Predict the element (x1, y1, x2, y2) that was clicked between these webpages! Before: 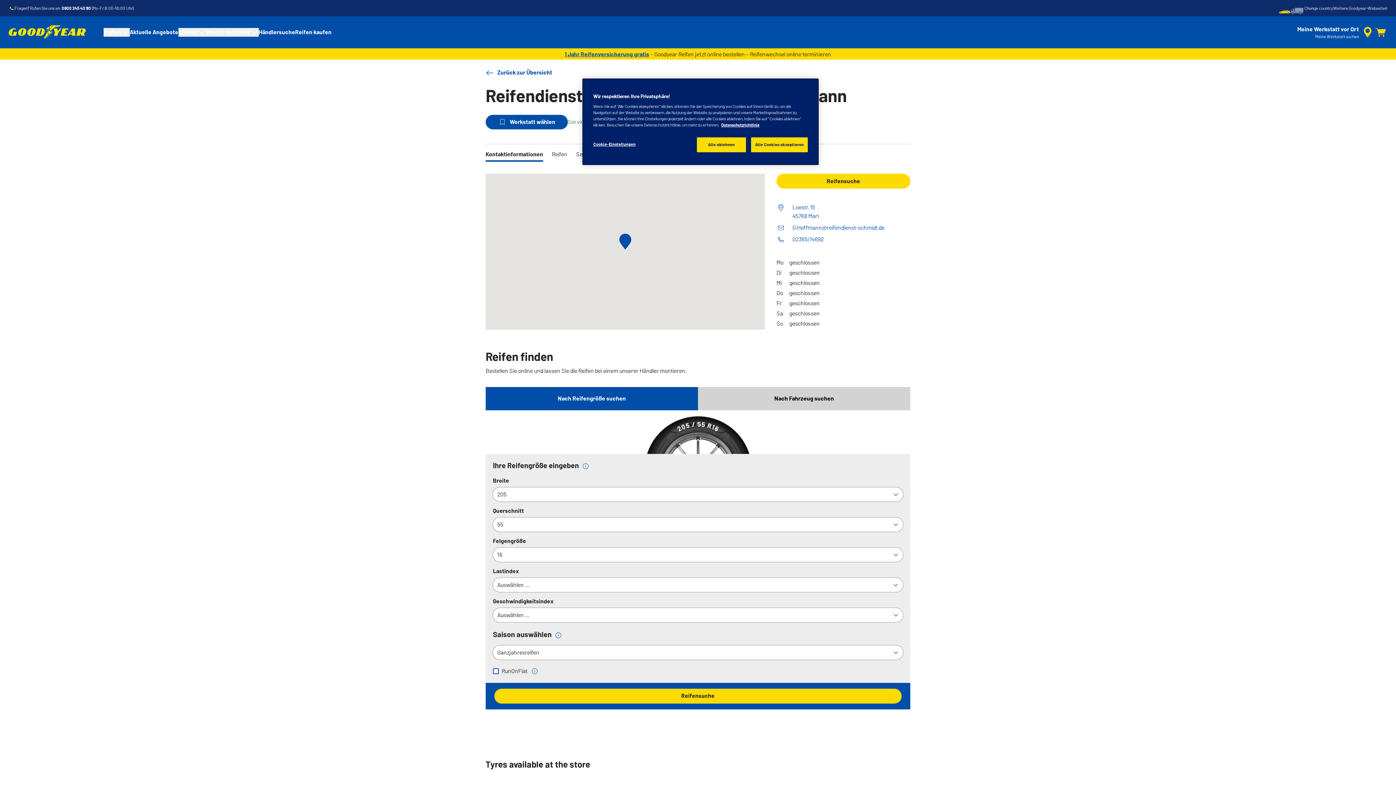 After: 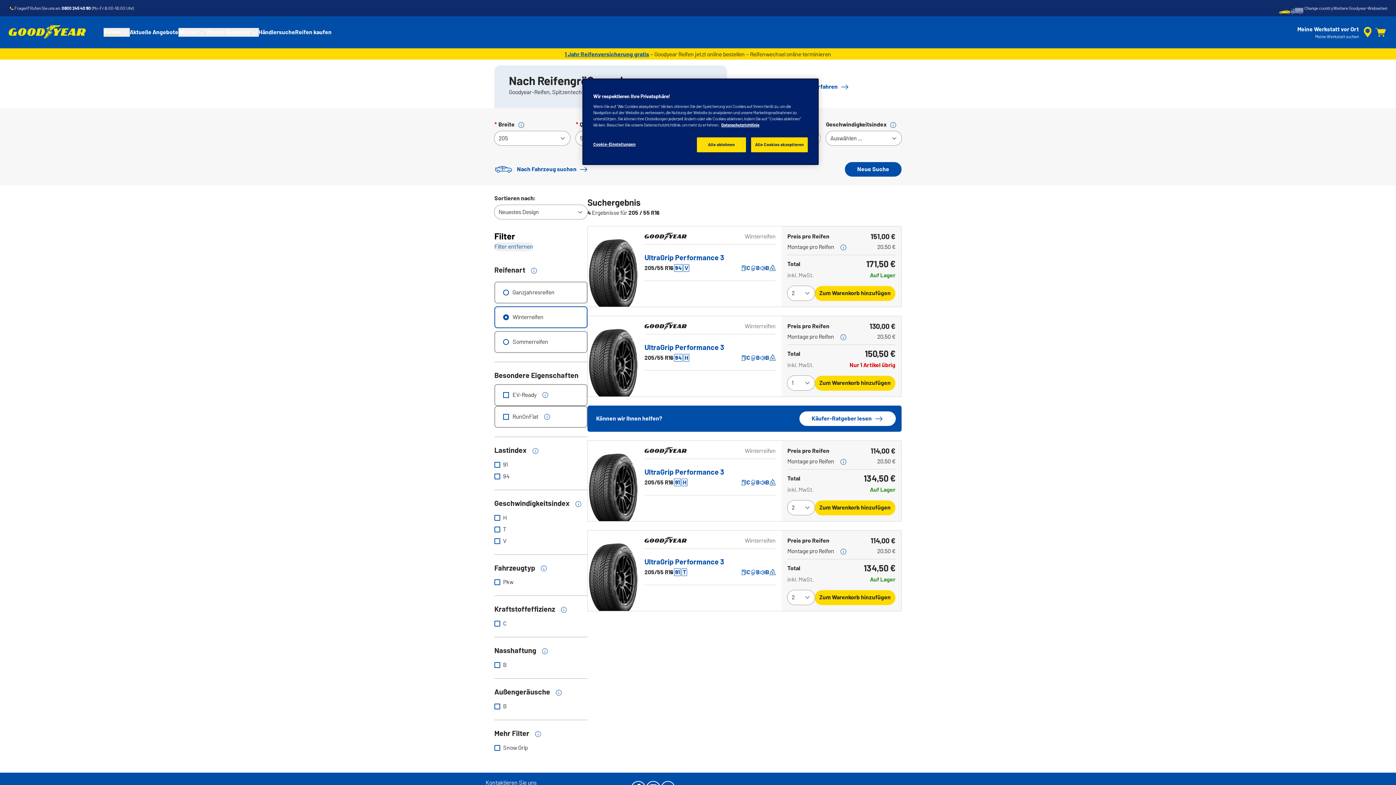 Action: label: Reifen kaufen bbox: (295, 28, 331, 36)